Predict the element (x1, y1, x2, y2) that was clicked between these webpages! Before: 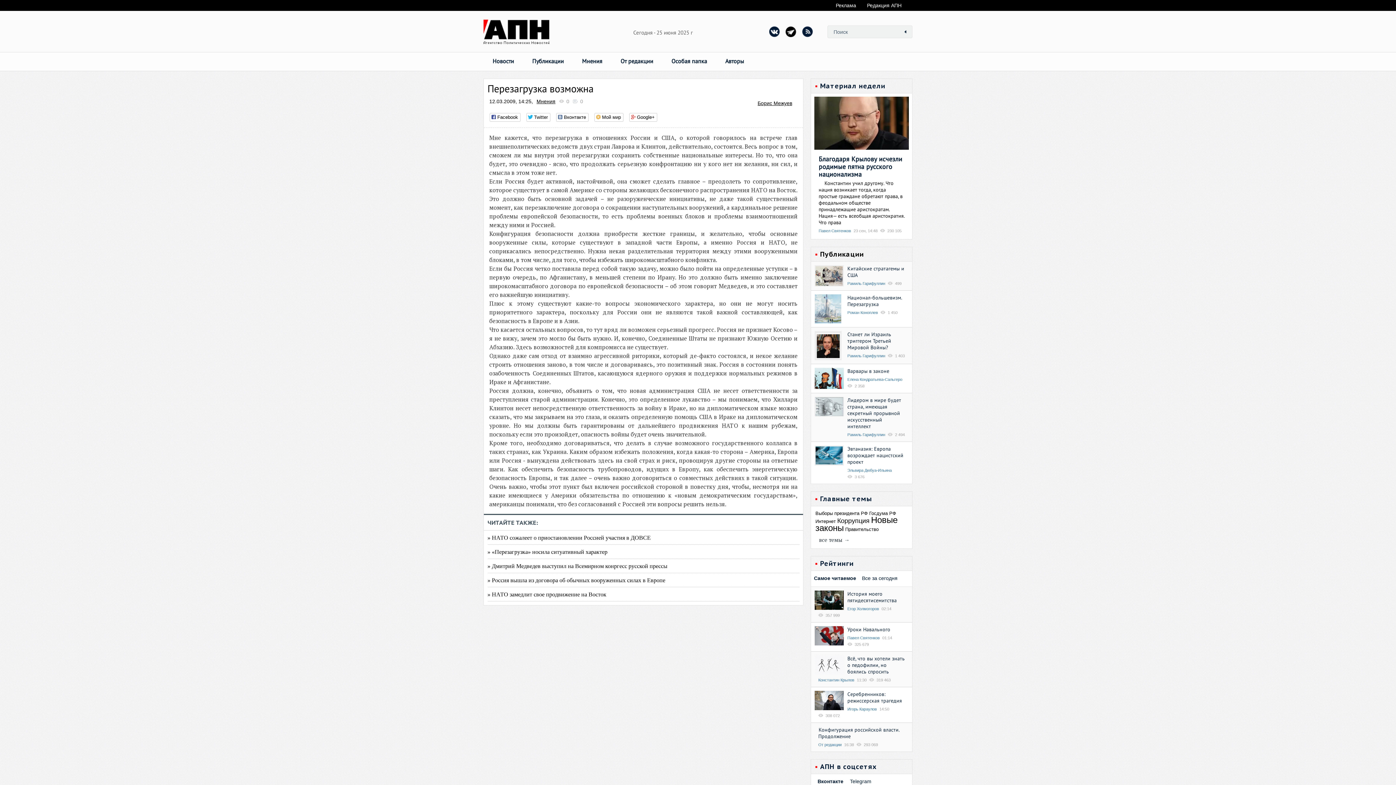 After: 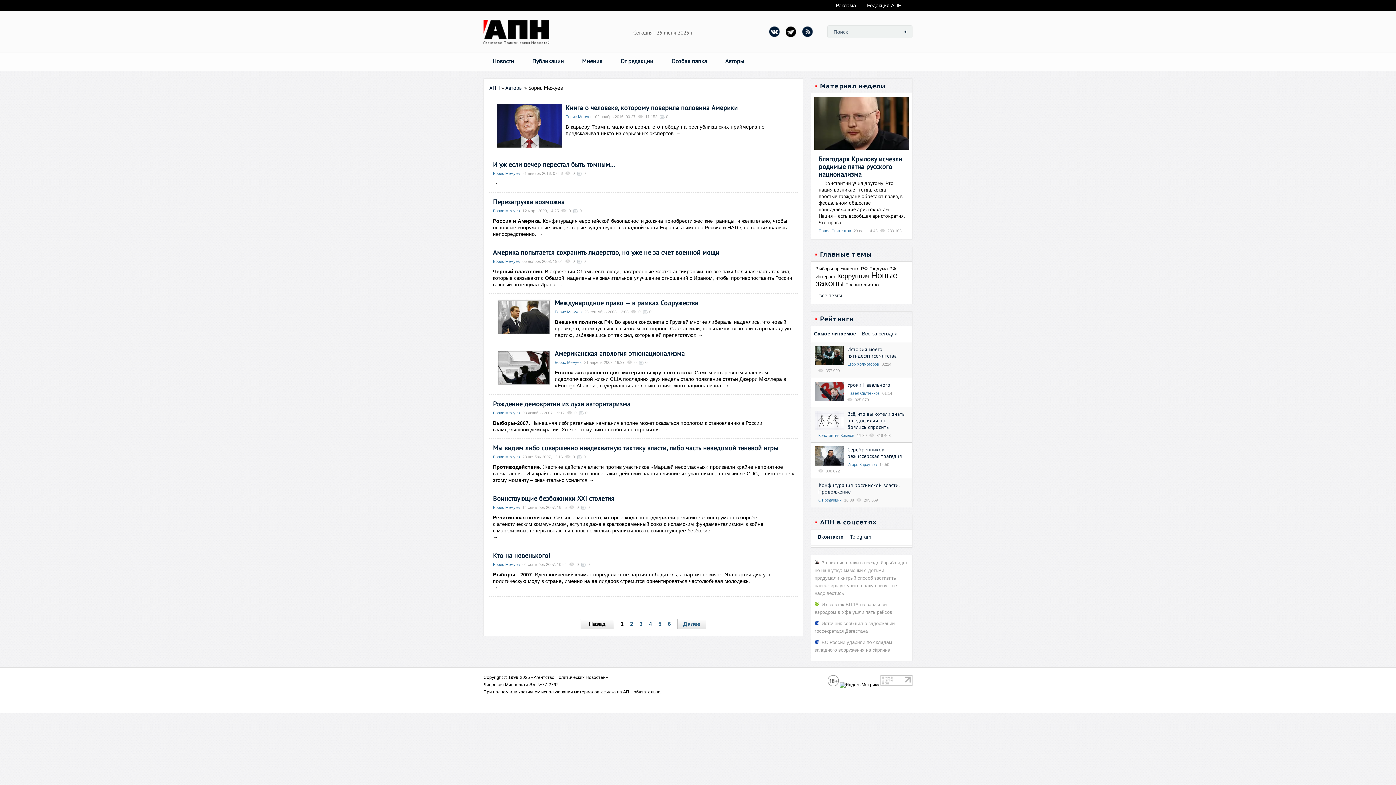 Action: bbox: (757, 100, 792, 106) label: Борис Межуев